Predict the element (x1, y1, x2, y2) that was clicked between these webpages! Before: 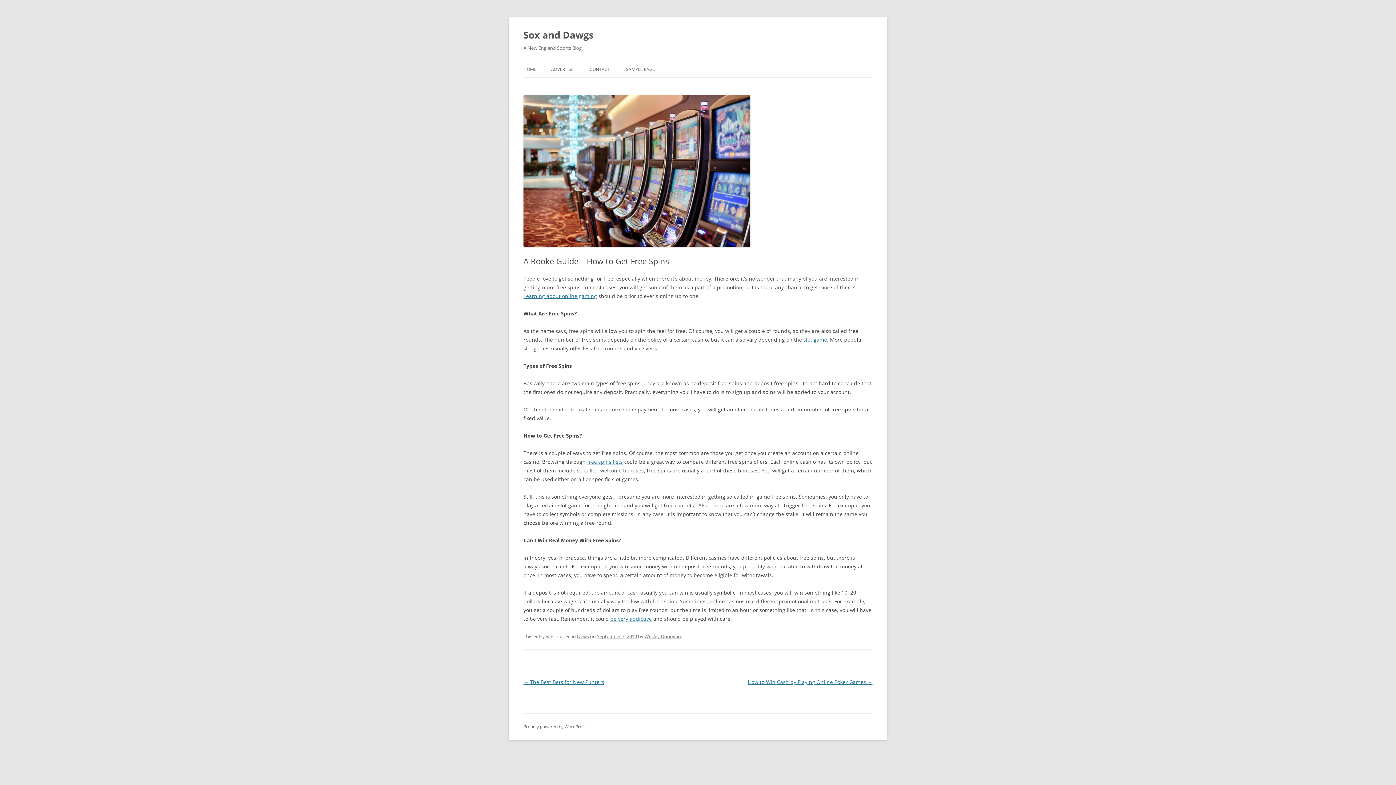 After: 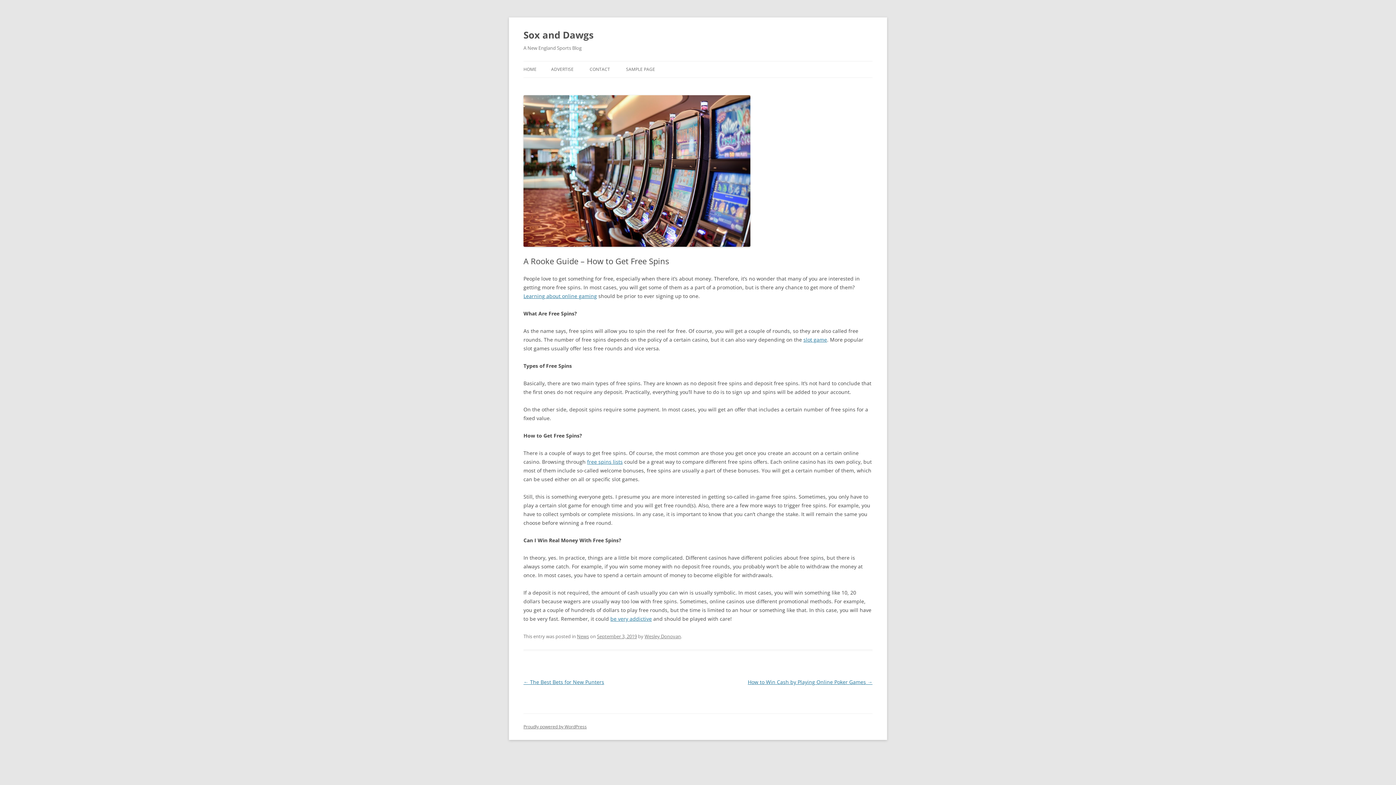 Action: label: September 3, 2019 bbox: (597, 633, 637, 639)